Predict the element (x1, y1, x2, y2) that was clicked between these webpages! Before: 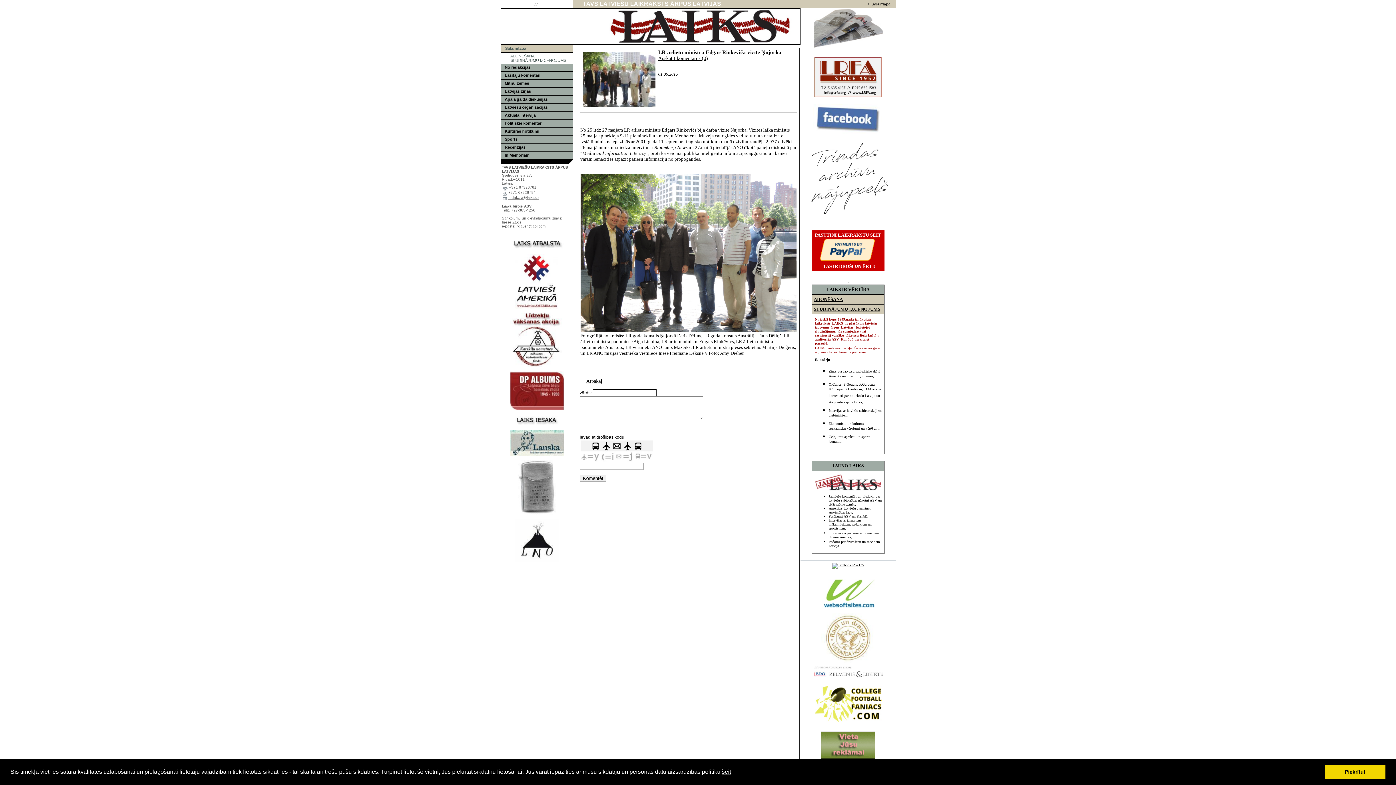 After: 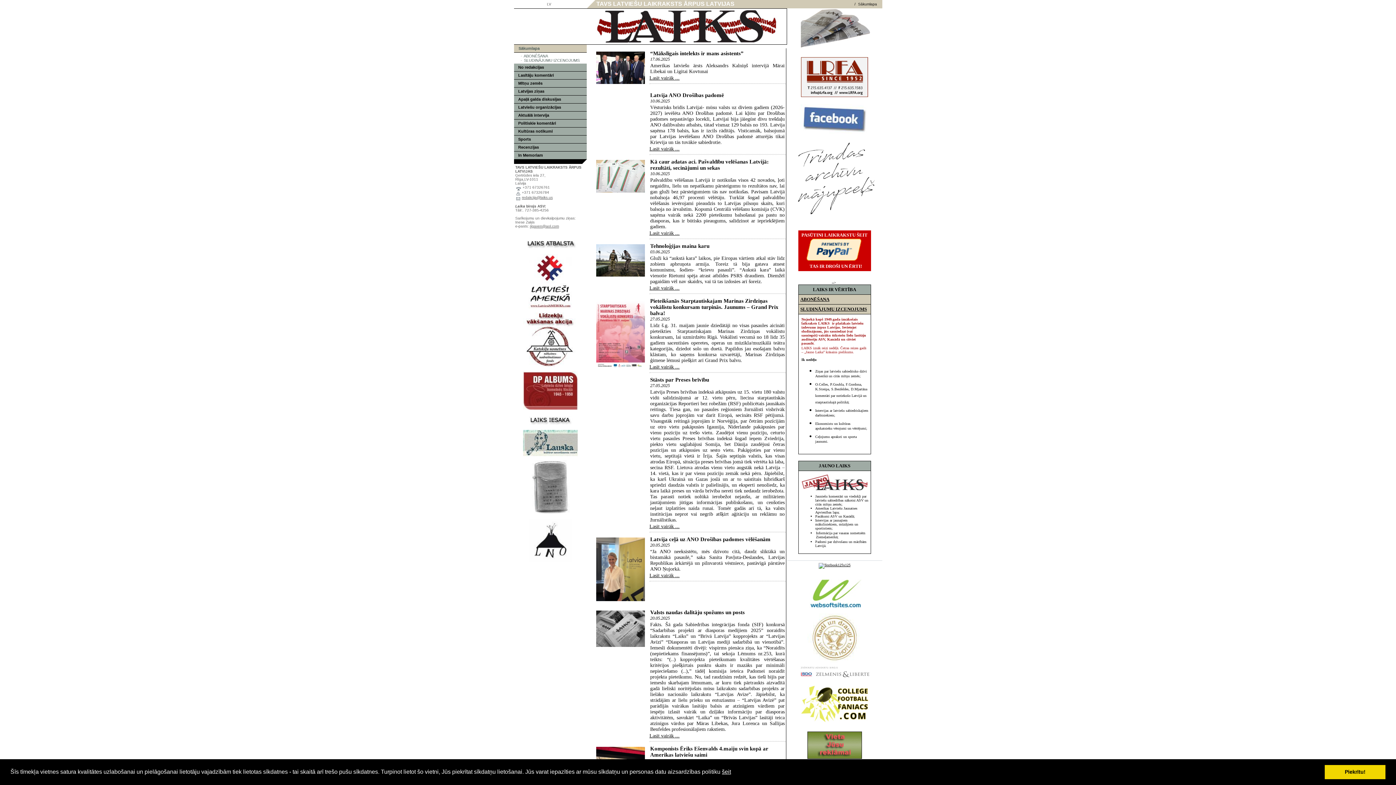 Action: label: Sākumlapa bbox: (871, 2, 890, 6)